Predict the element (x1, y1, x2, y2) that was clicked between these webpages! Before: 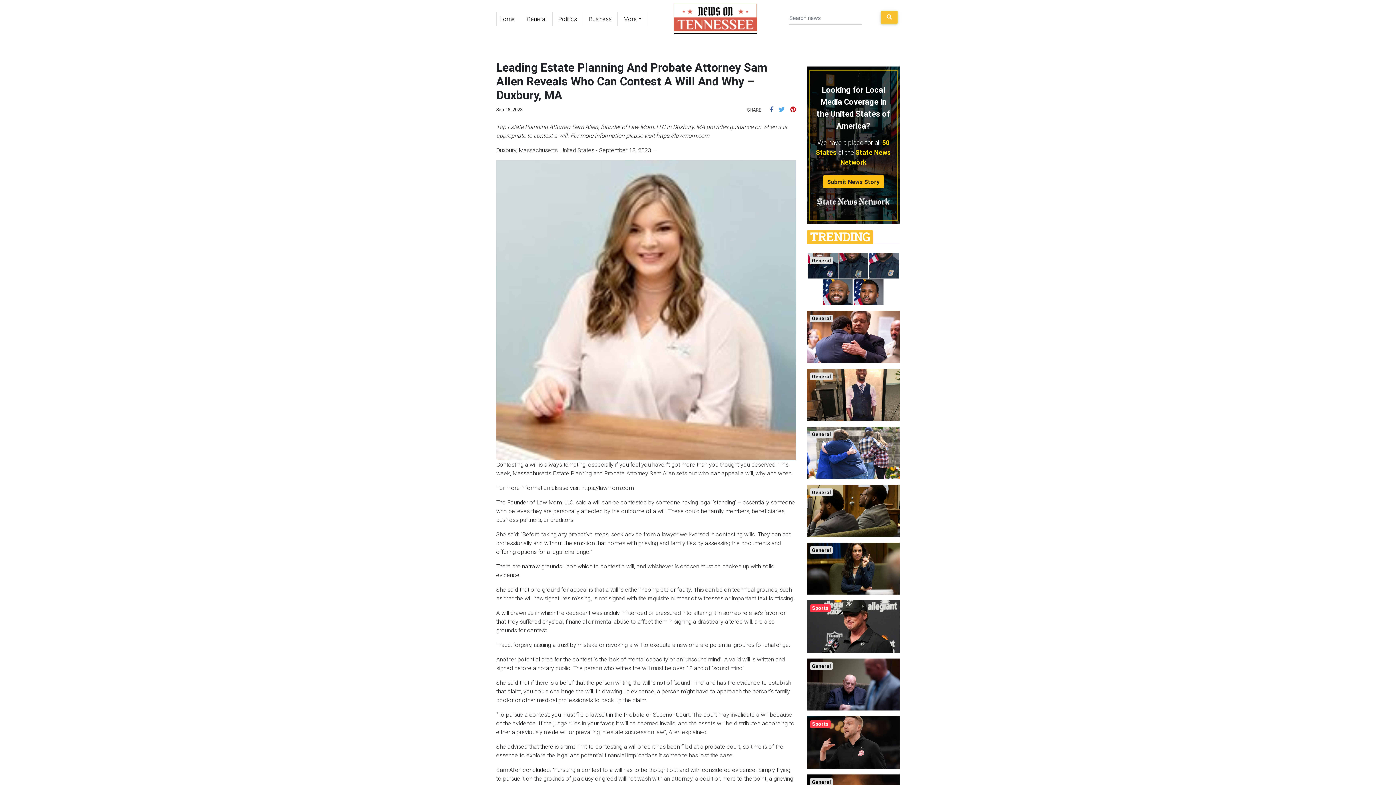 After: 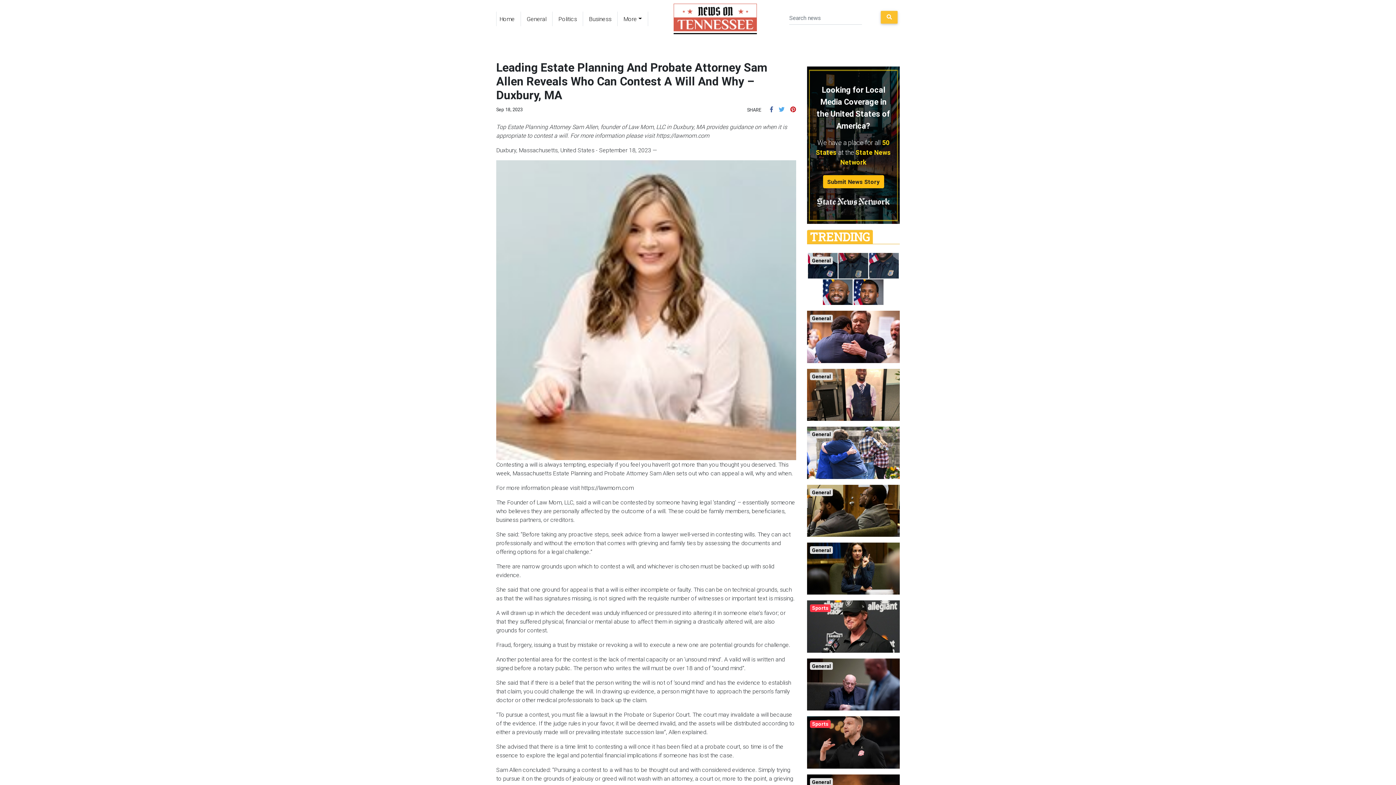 Action: bbox: (770, 105, 773, 113)